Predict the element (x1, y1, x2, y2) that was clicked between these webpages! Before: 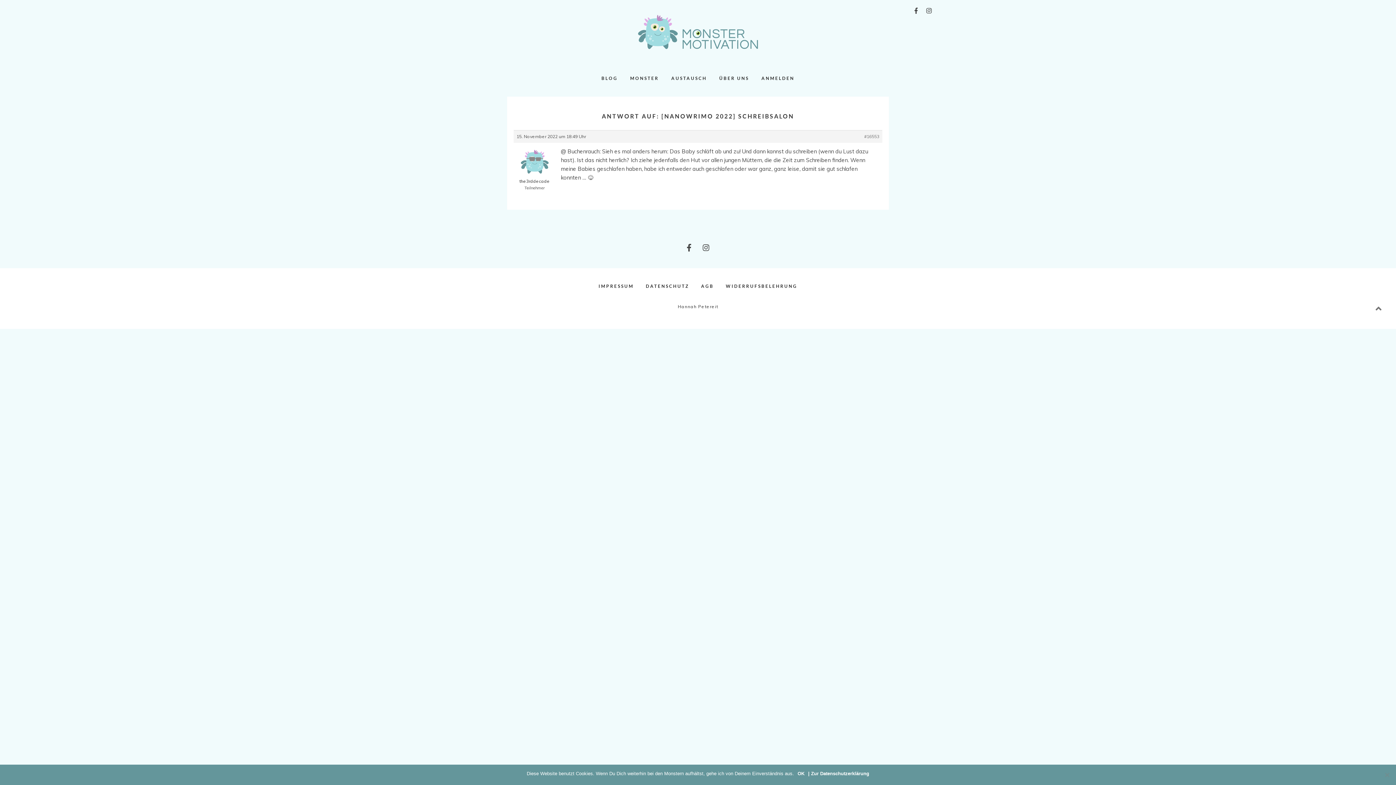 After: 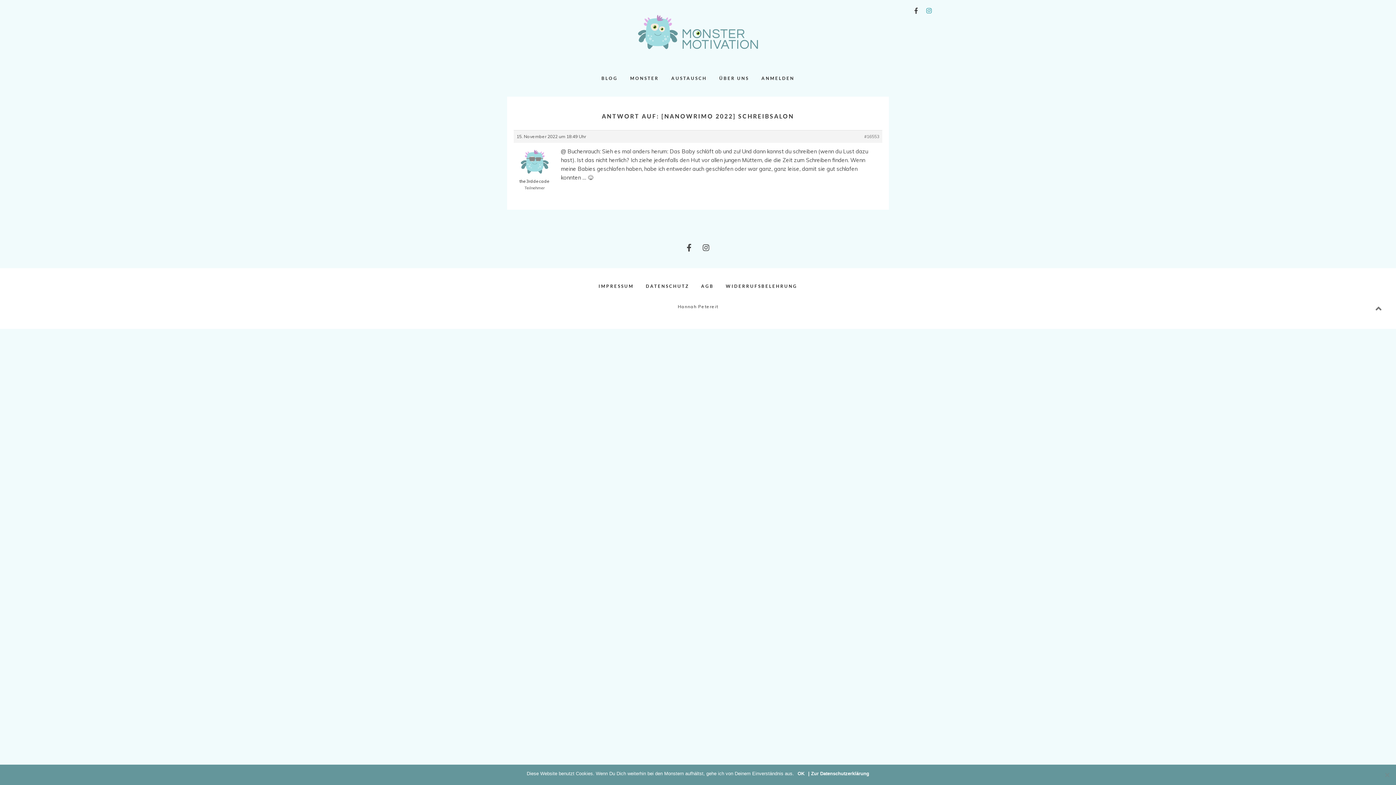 Action: bbox: (924, 6, 934, 14)